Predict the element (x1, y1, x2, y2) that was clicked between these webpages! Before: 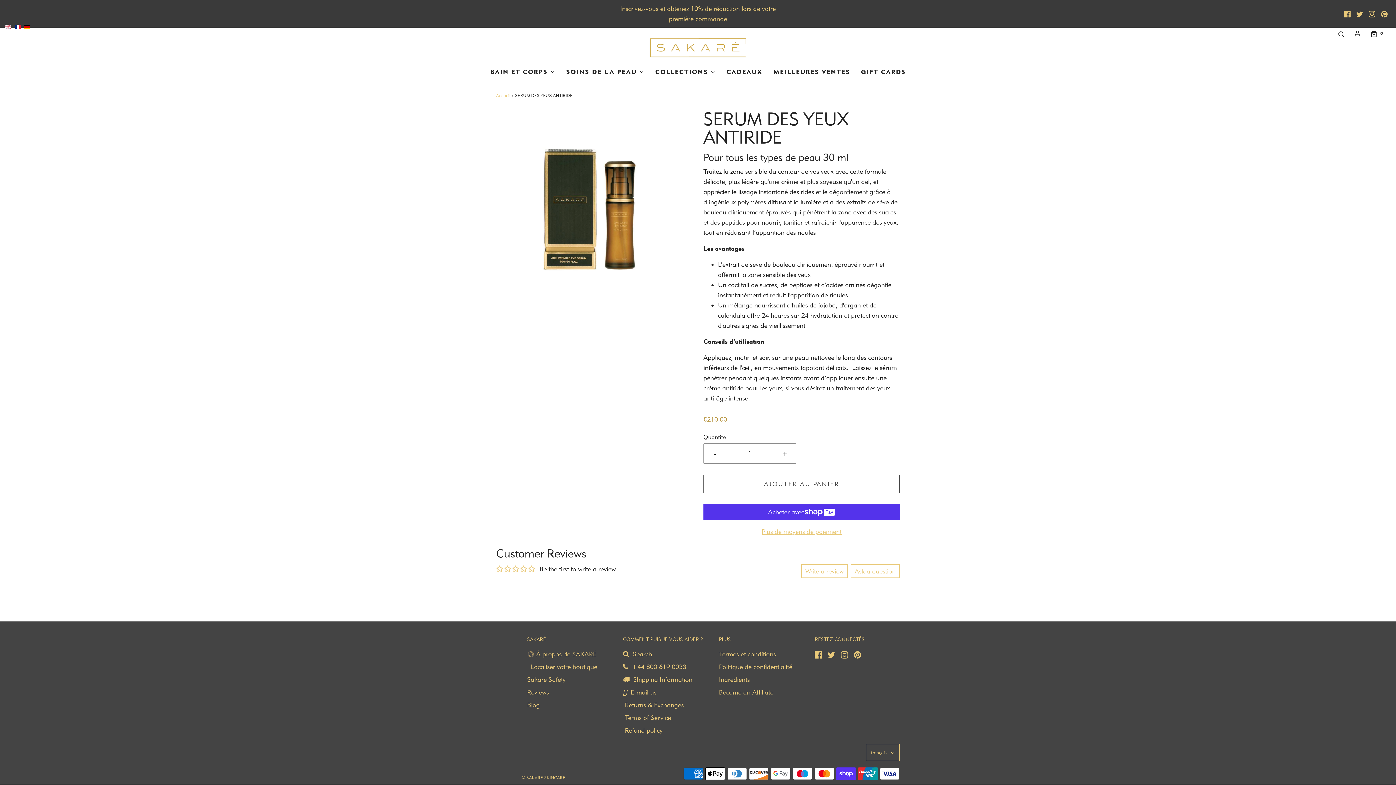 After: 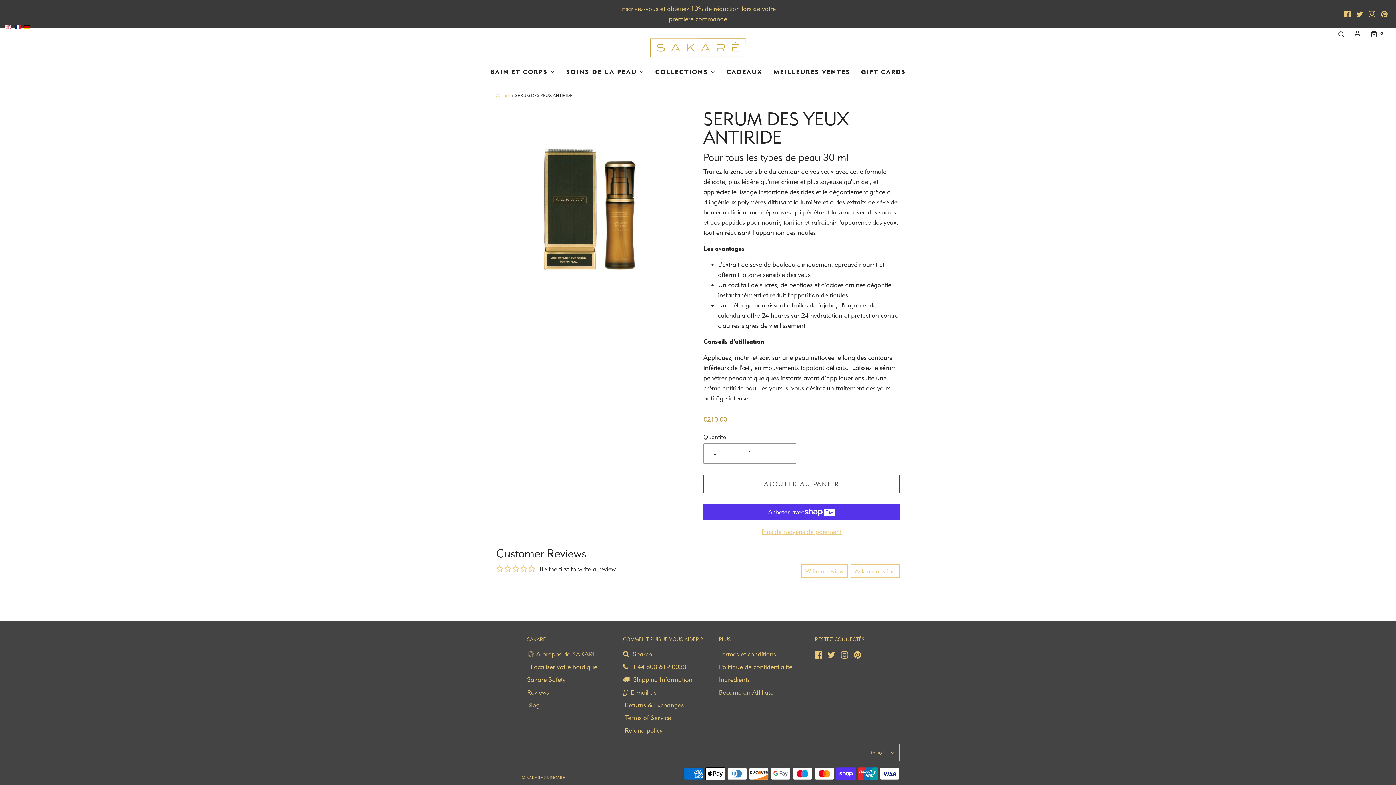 Action: bbox: (854, 649, 861, 659)